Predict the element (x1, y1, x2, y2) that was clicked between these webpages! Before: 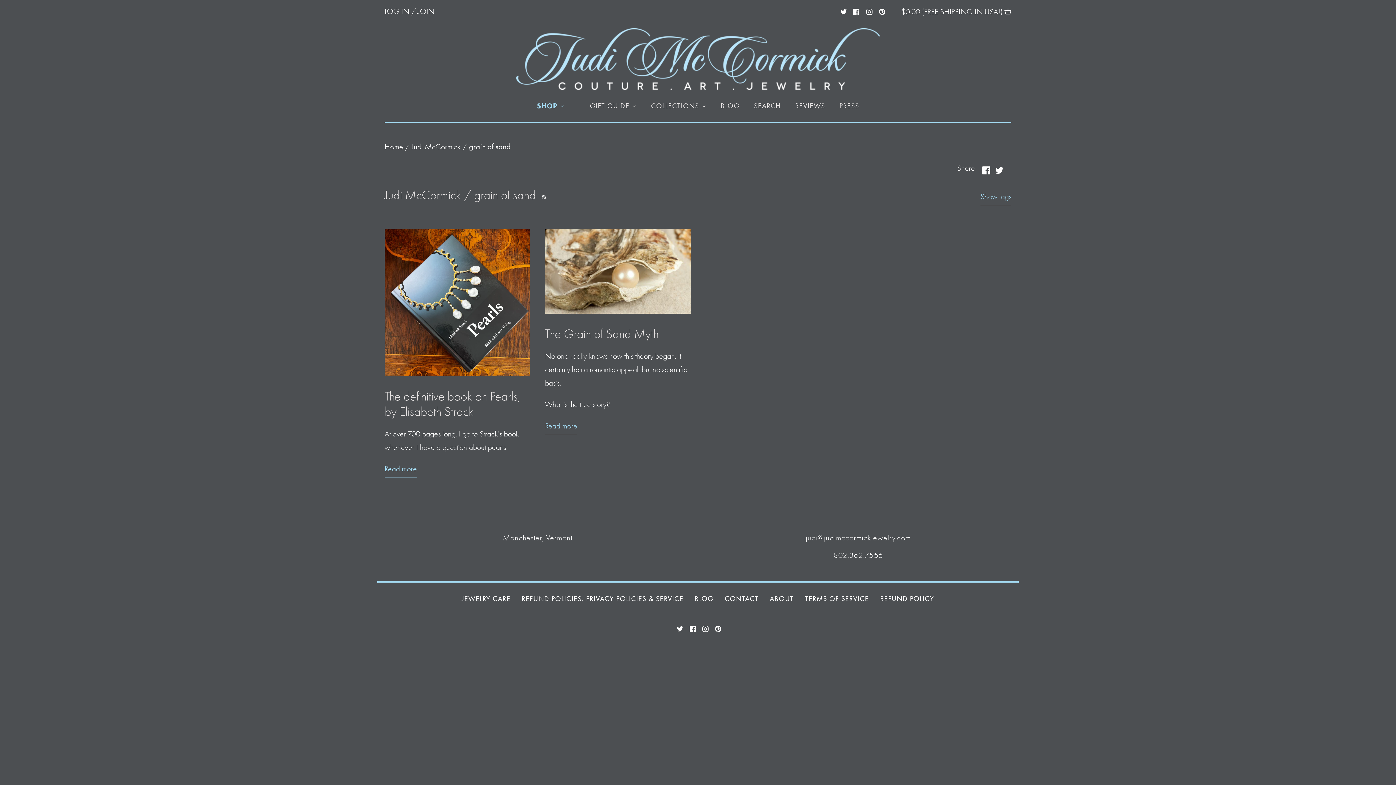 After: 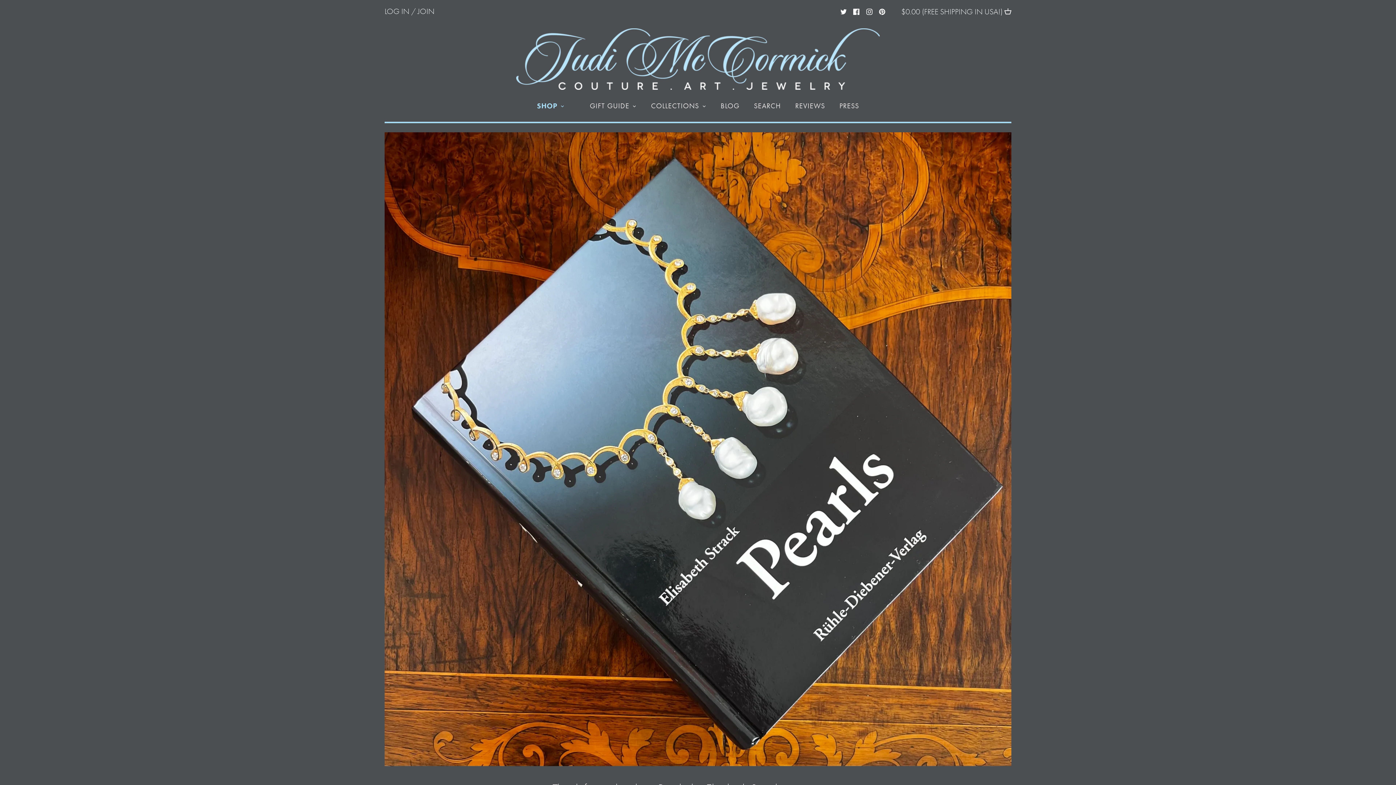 Action: bbox: (384, 228, 530, 376)